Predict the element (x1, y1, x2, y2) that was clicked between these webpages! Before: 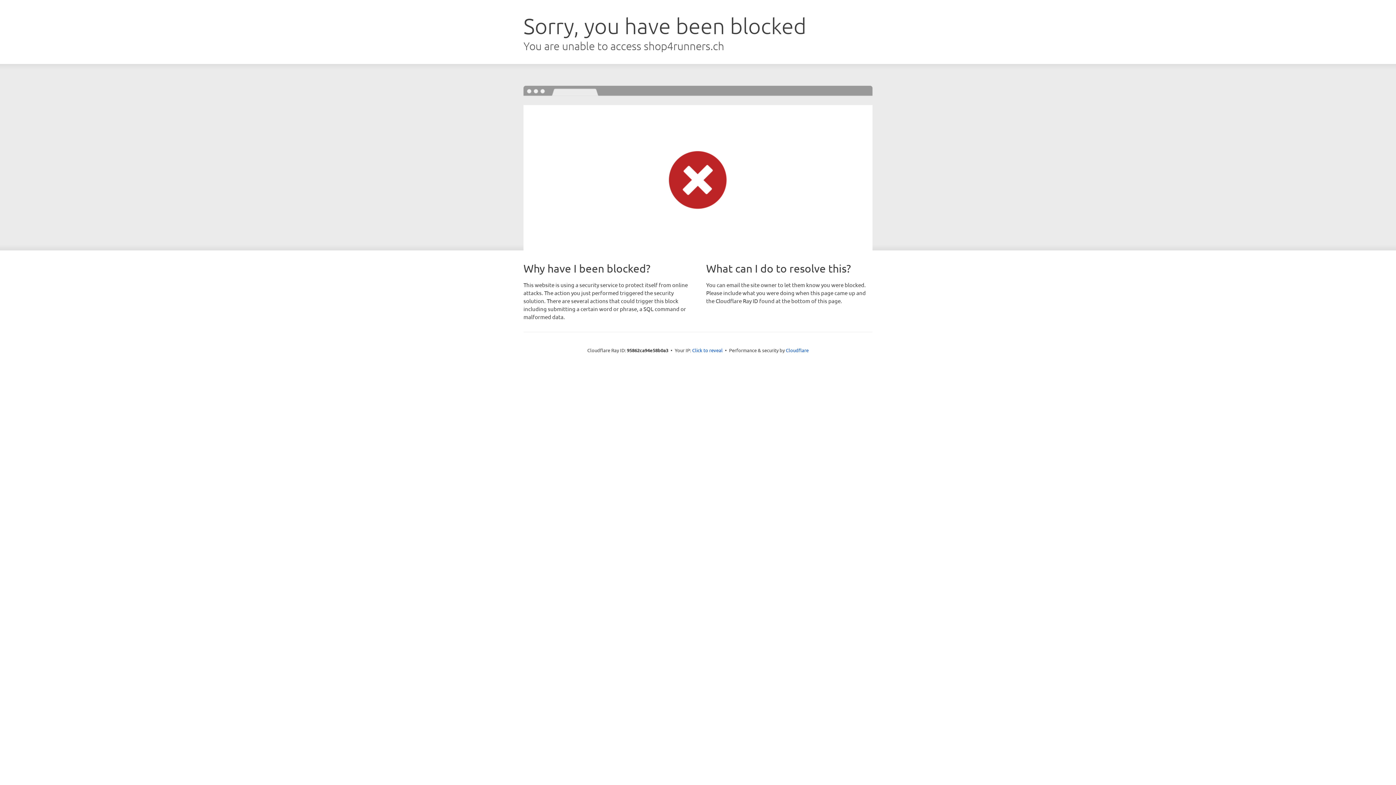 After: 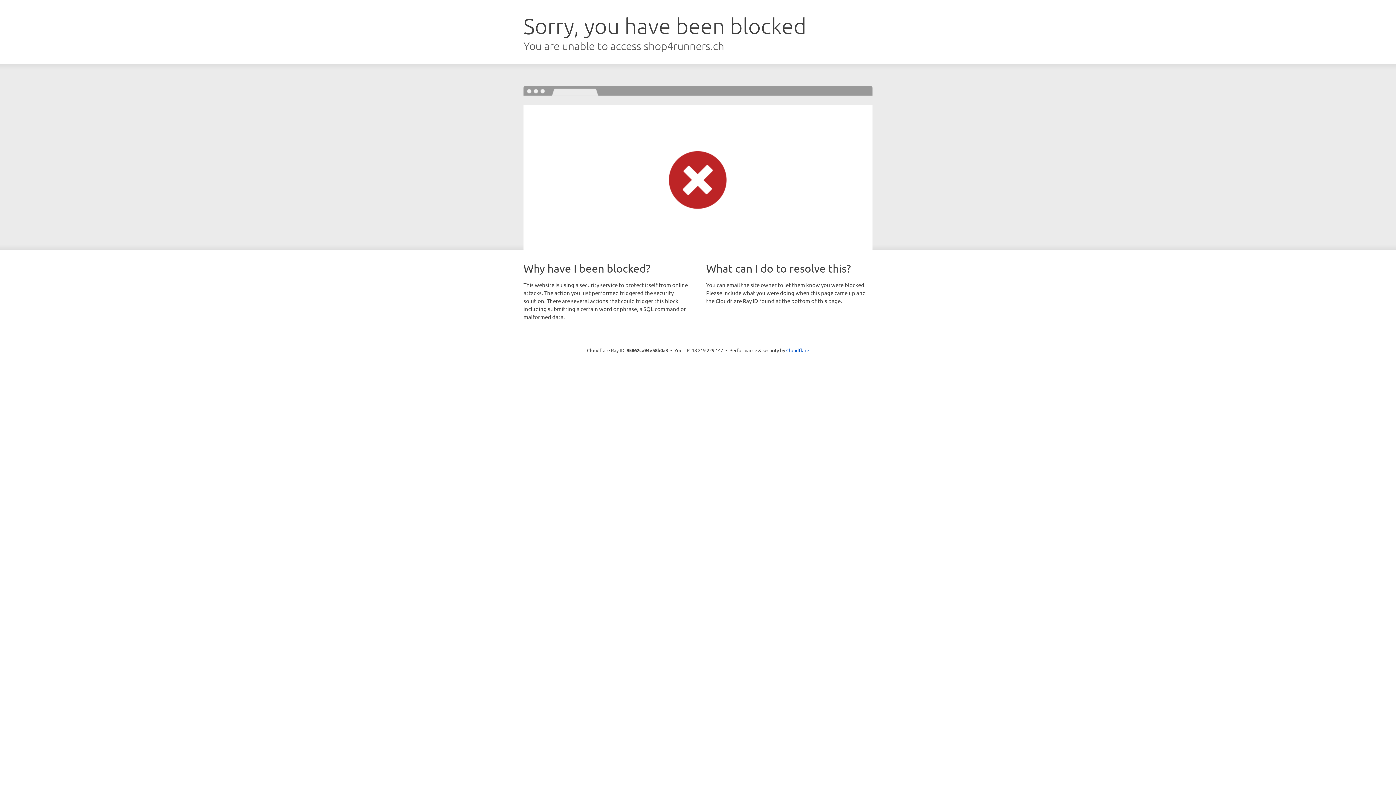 Action: label: Click to reveal bbox: (692, 346, 722, 353)